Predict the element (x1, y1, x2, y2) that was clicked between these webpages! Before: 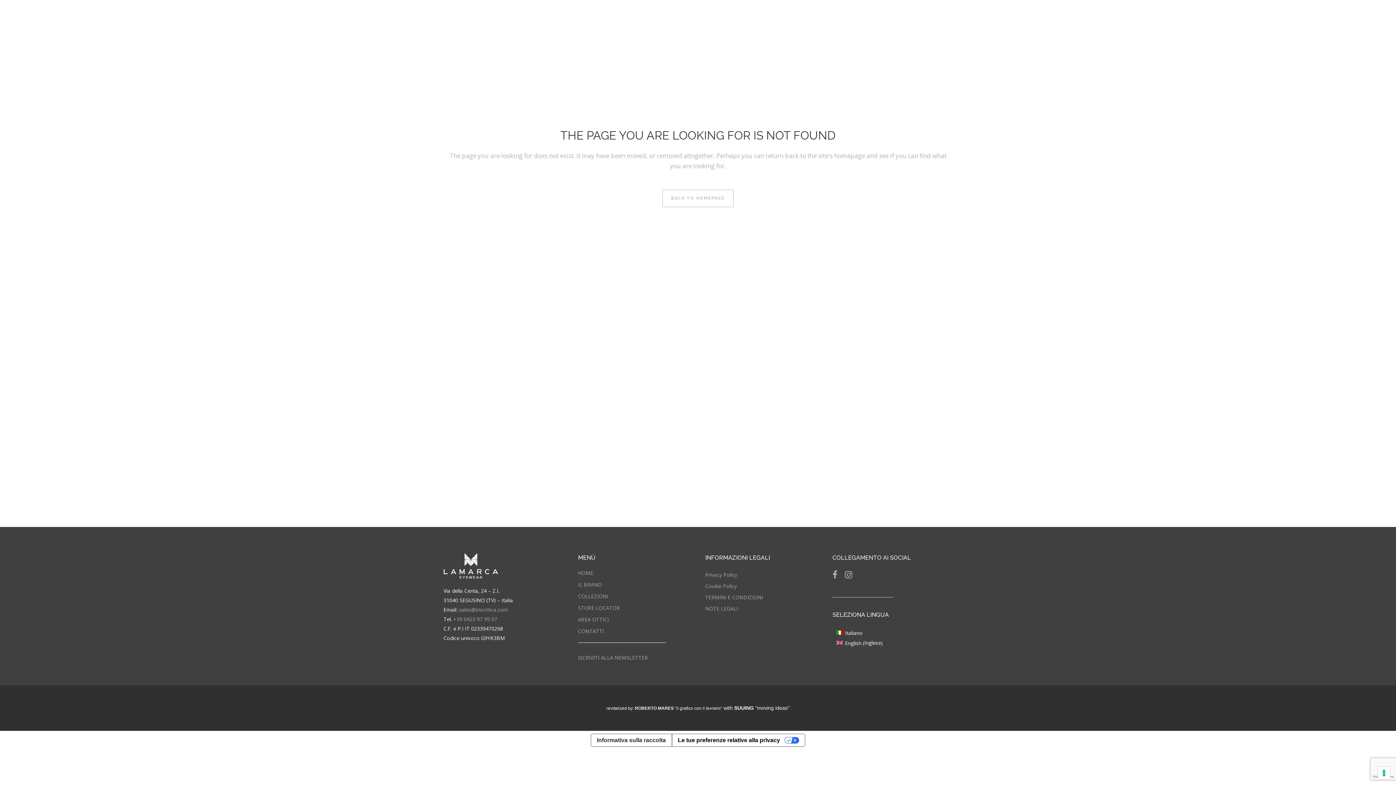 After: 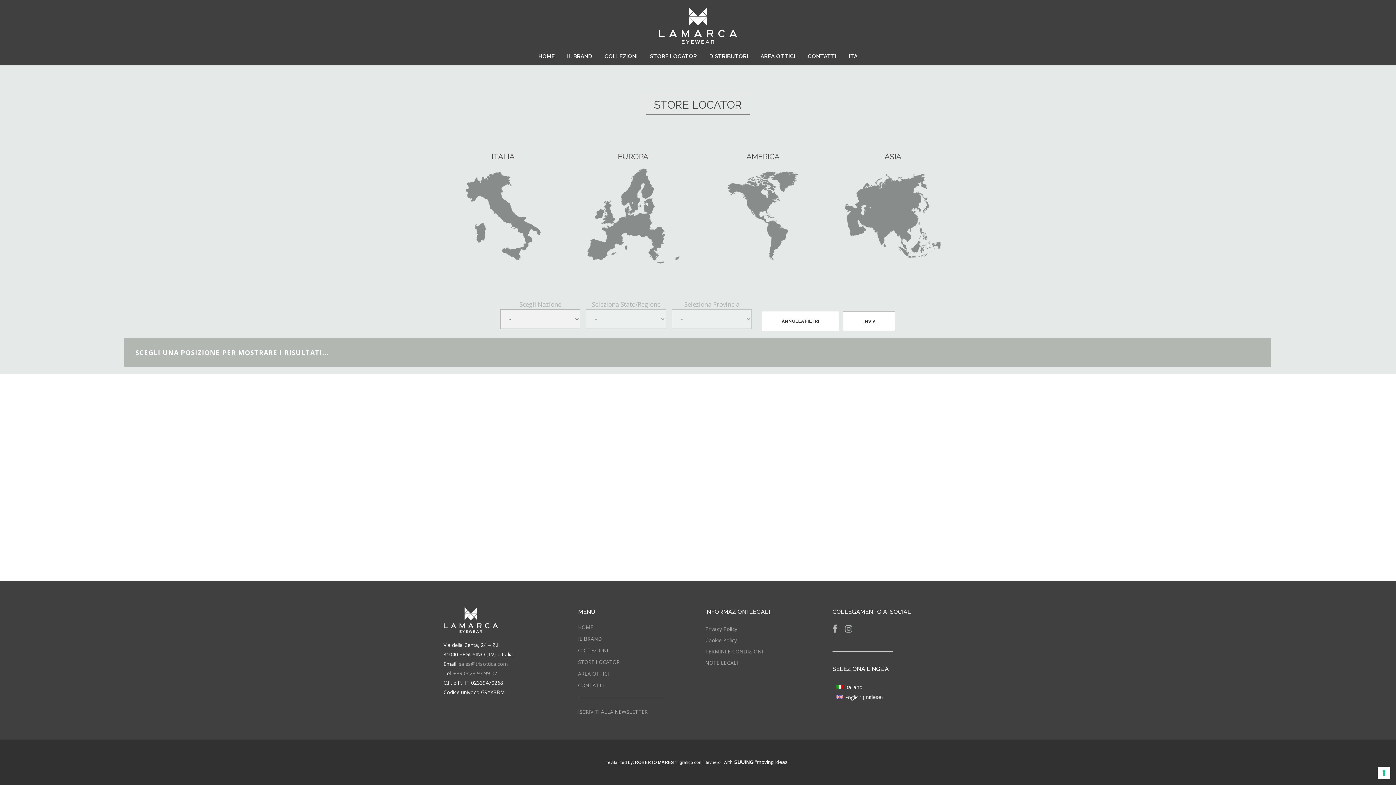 Action: label: STORE LOCATOR bbox: (578, 605, 694, 610)